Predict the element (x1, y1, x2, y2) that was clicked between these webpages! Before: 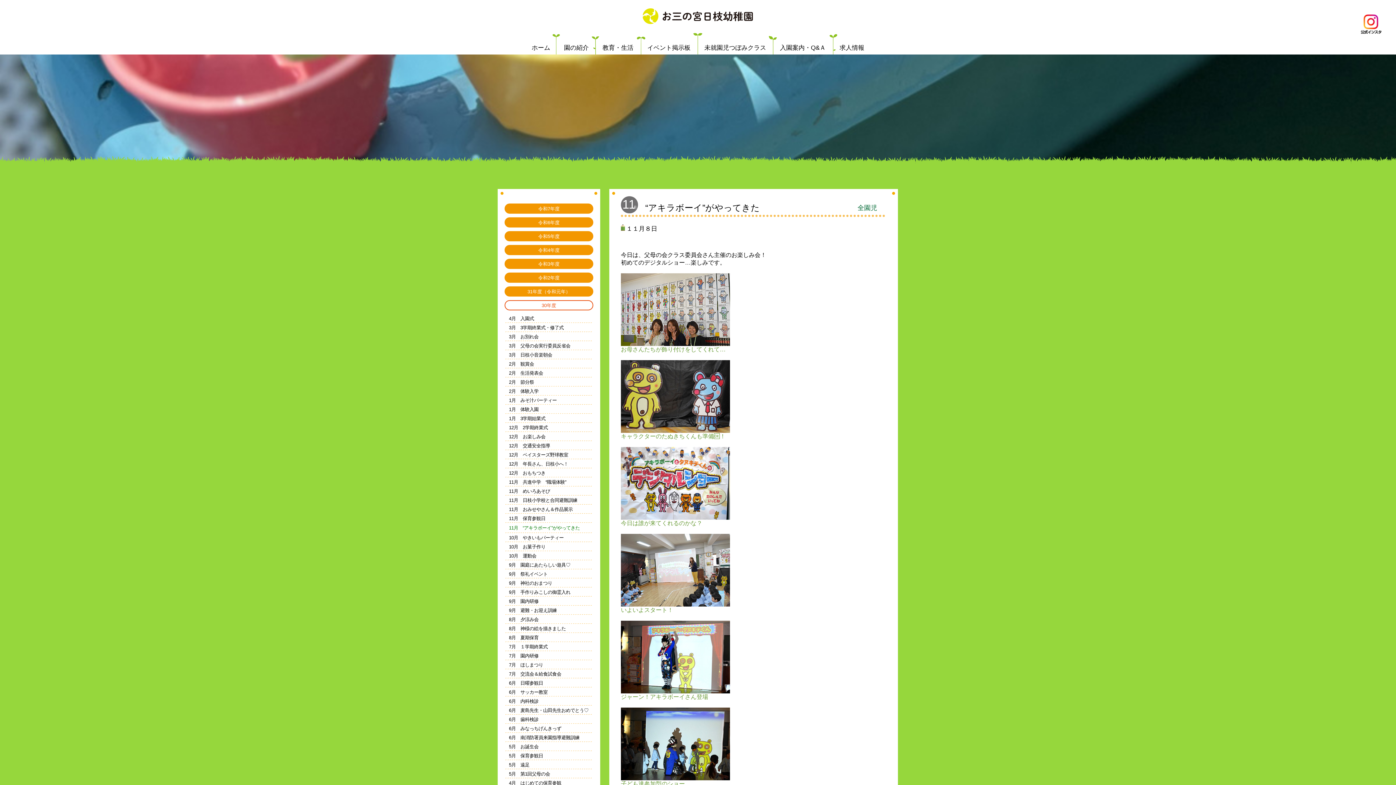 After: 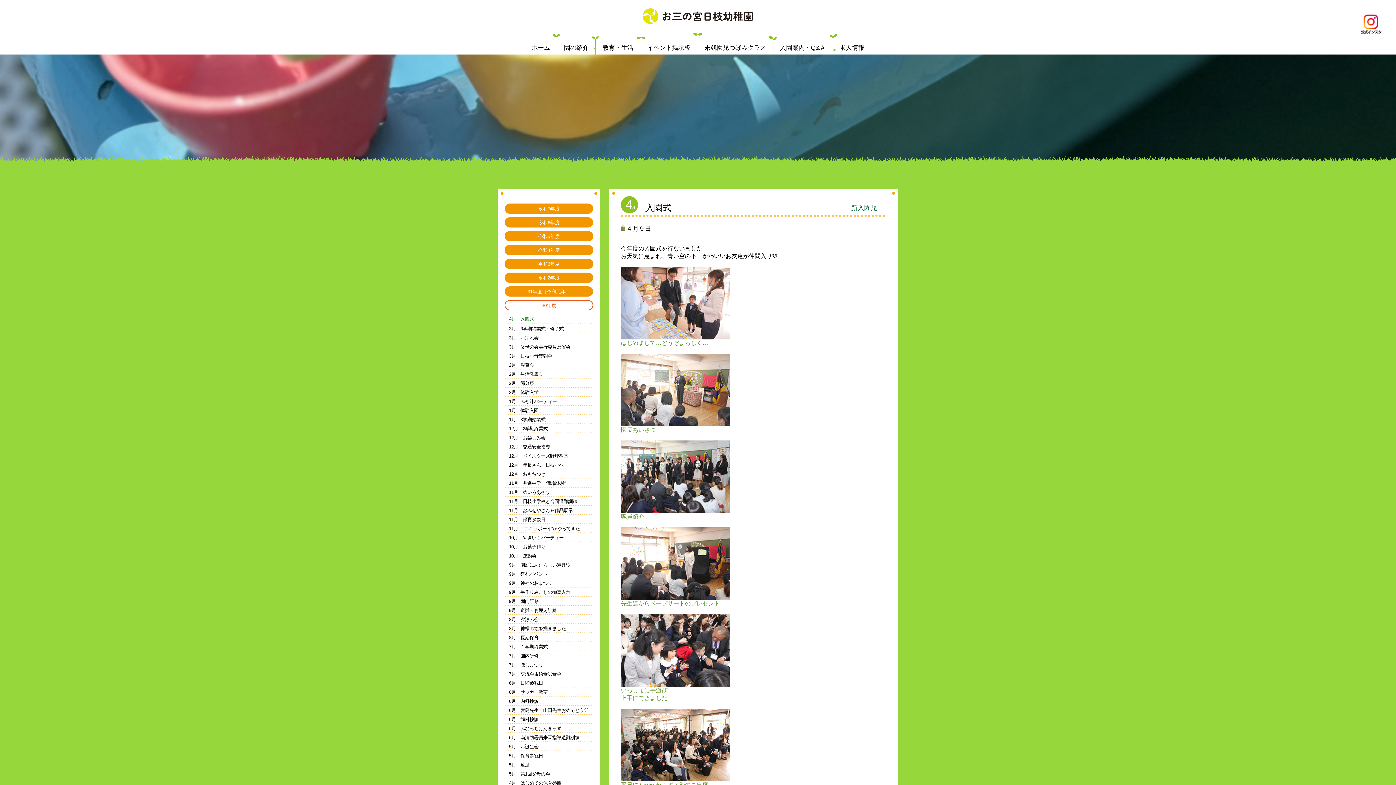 Action: label: 4月　入園式 bbox: (509, 316, 589, 321)